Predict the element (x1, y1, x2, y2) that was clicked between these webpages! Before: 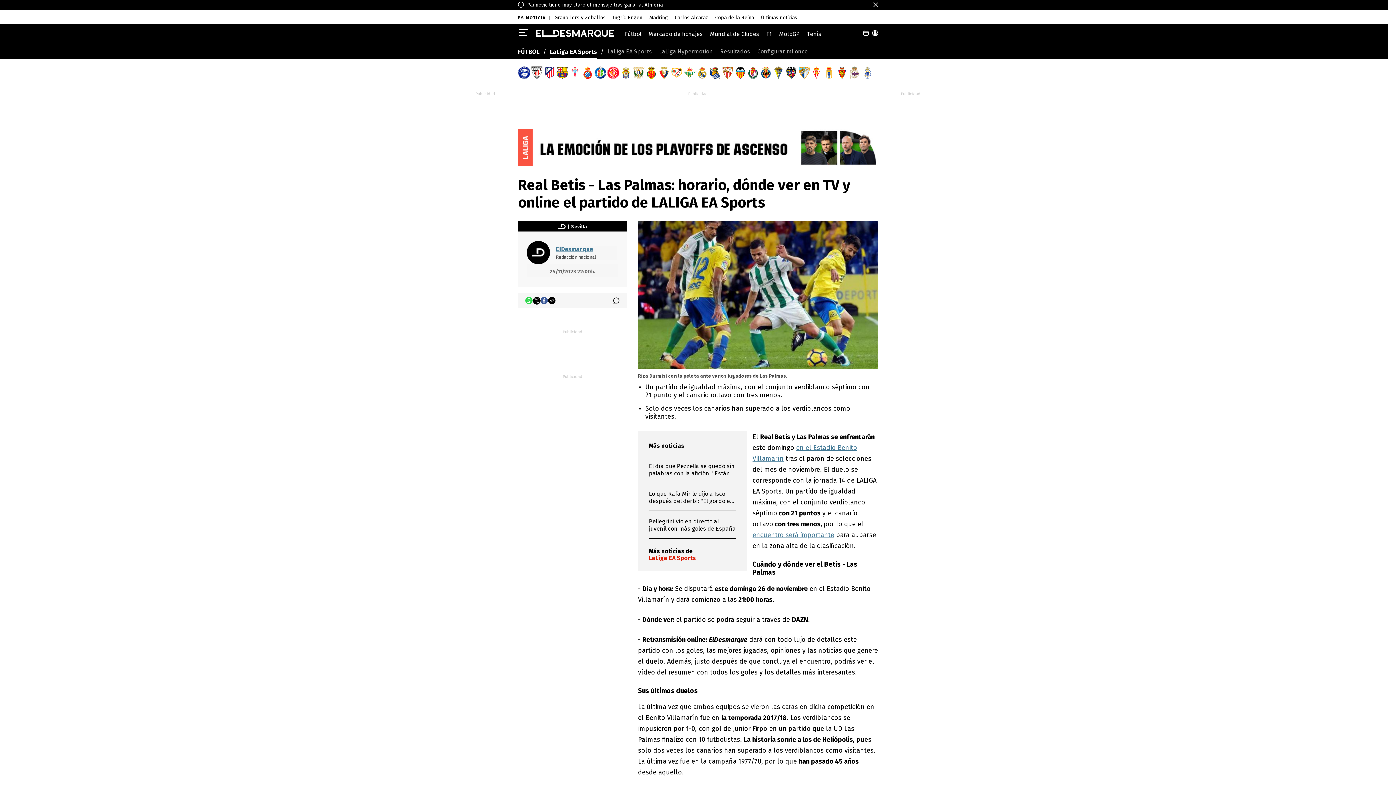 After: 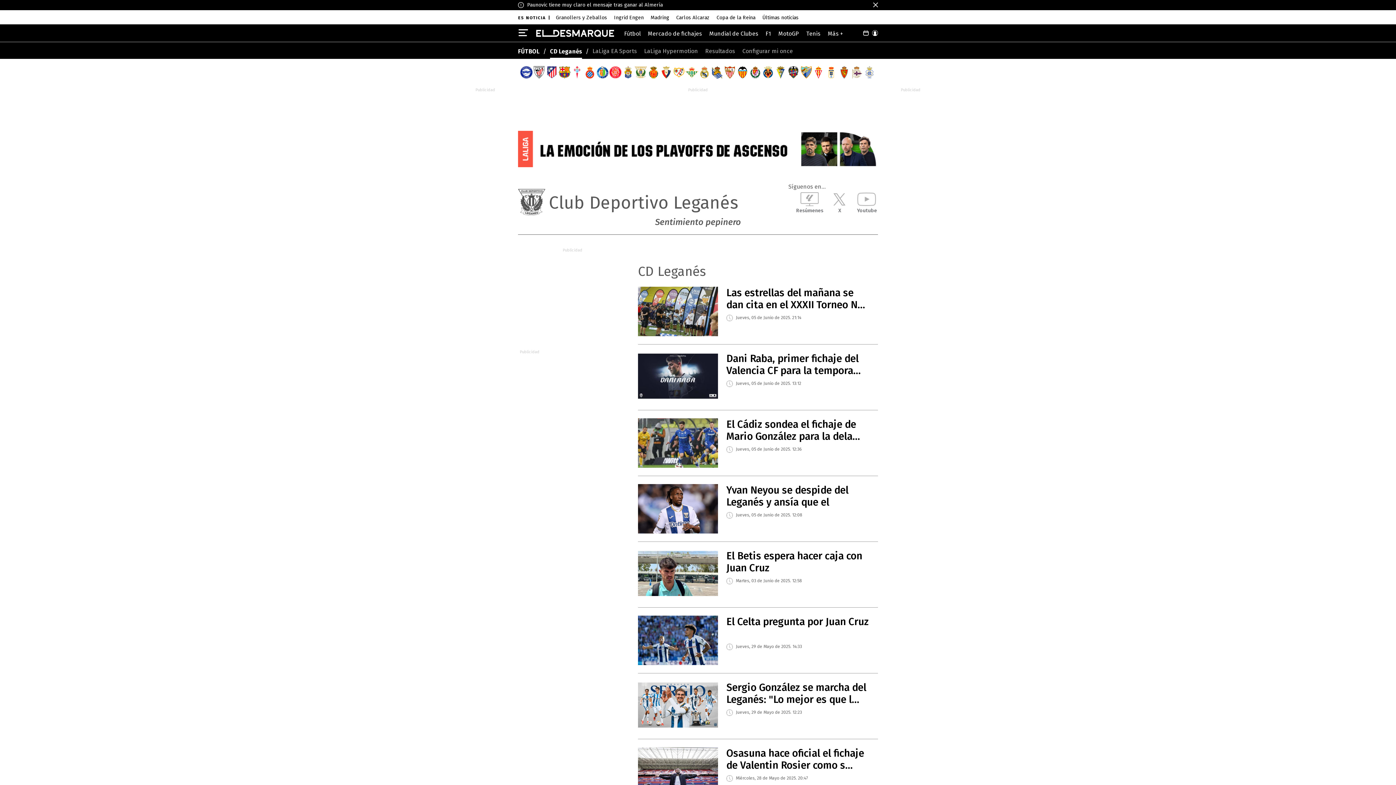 Action: bbox: (632, 66, 645, 78)